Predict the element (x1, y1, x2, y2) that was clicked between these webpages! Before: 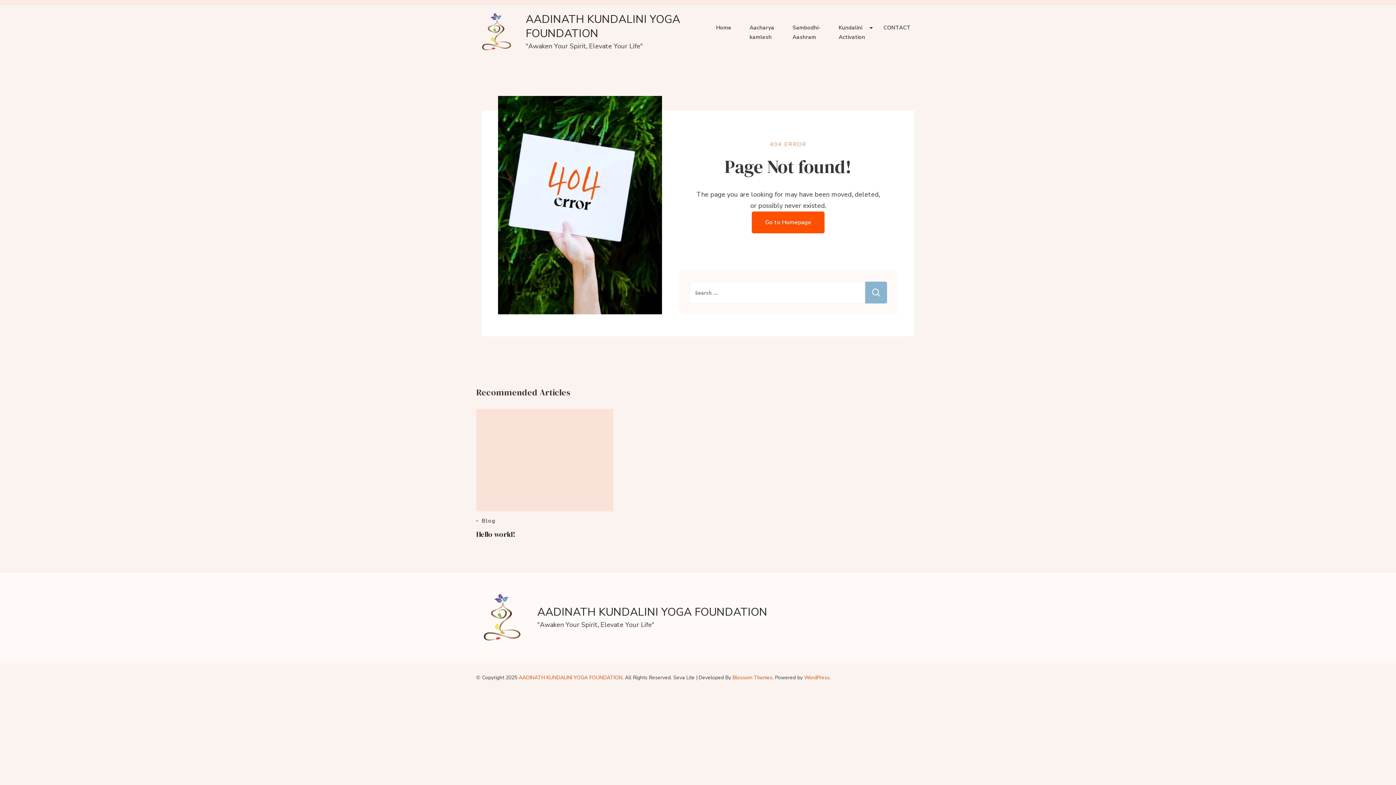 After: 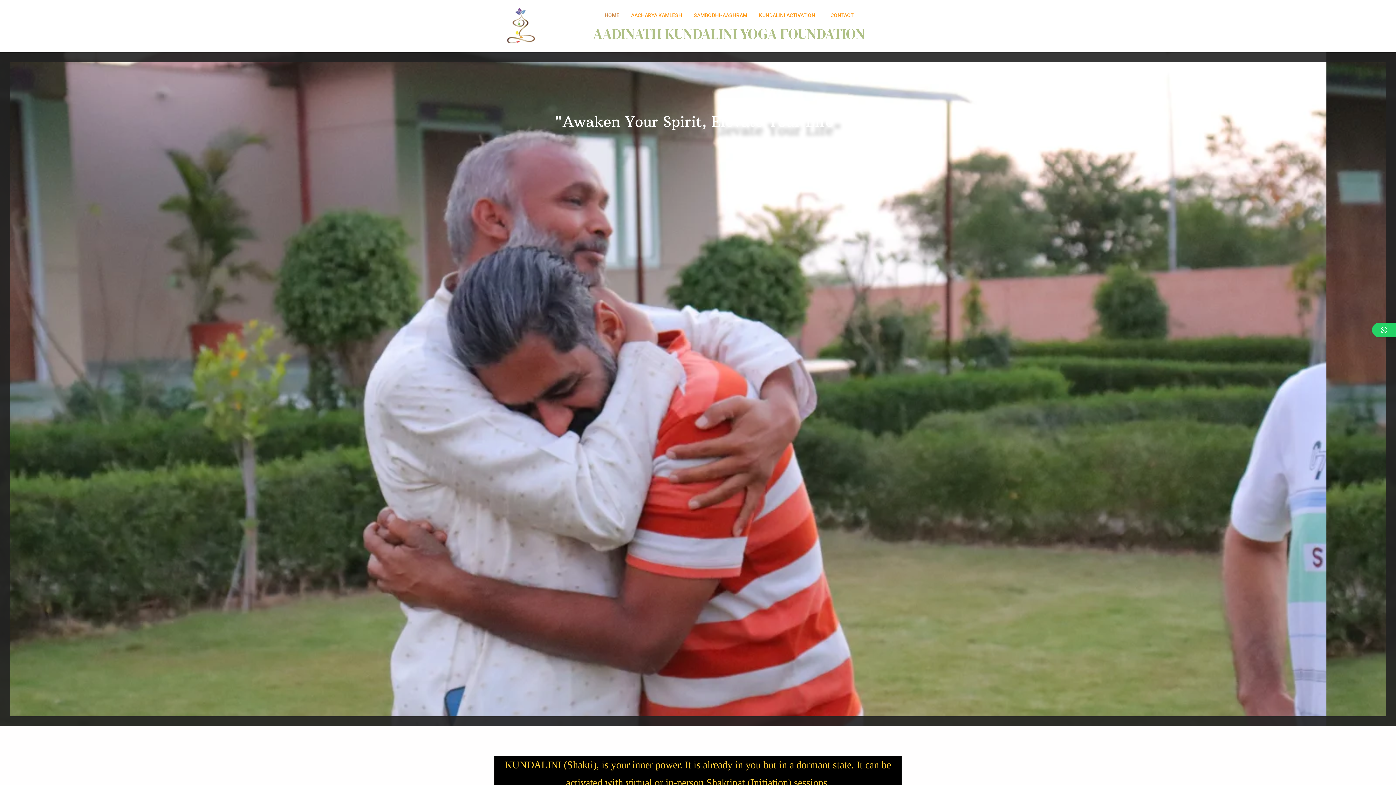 Action: bbox: (476, 13, 519, 51)